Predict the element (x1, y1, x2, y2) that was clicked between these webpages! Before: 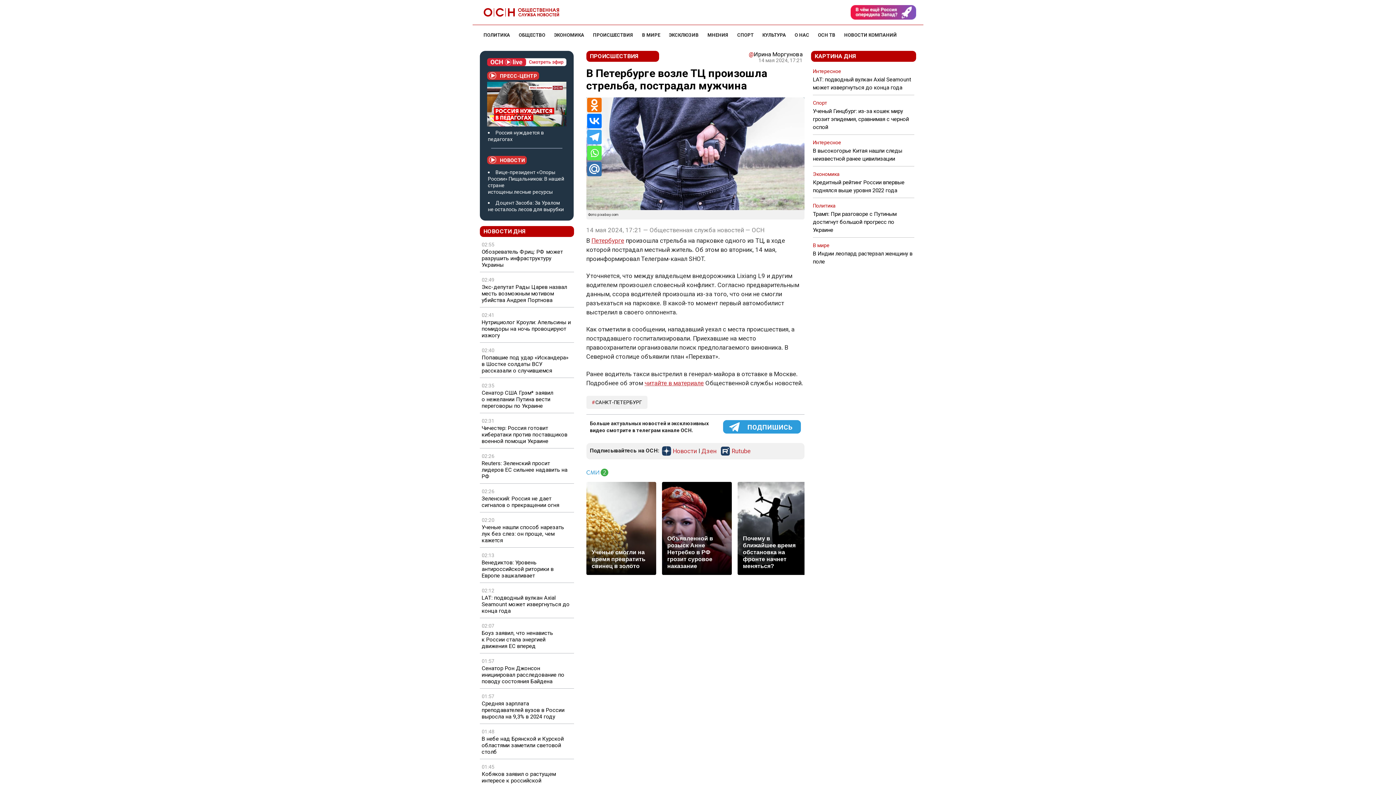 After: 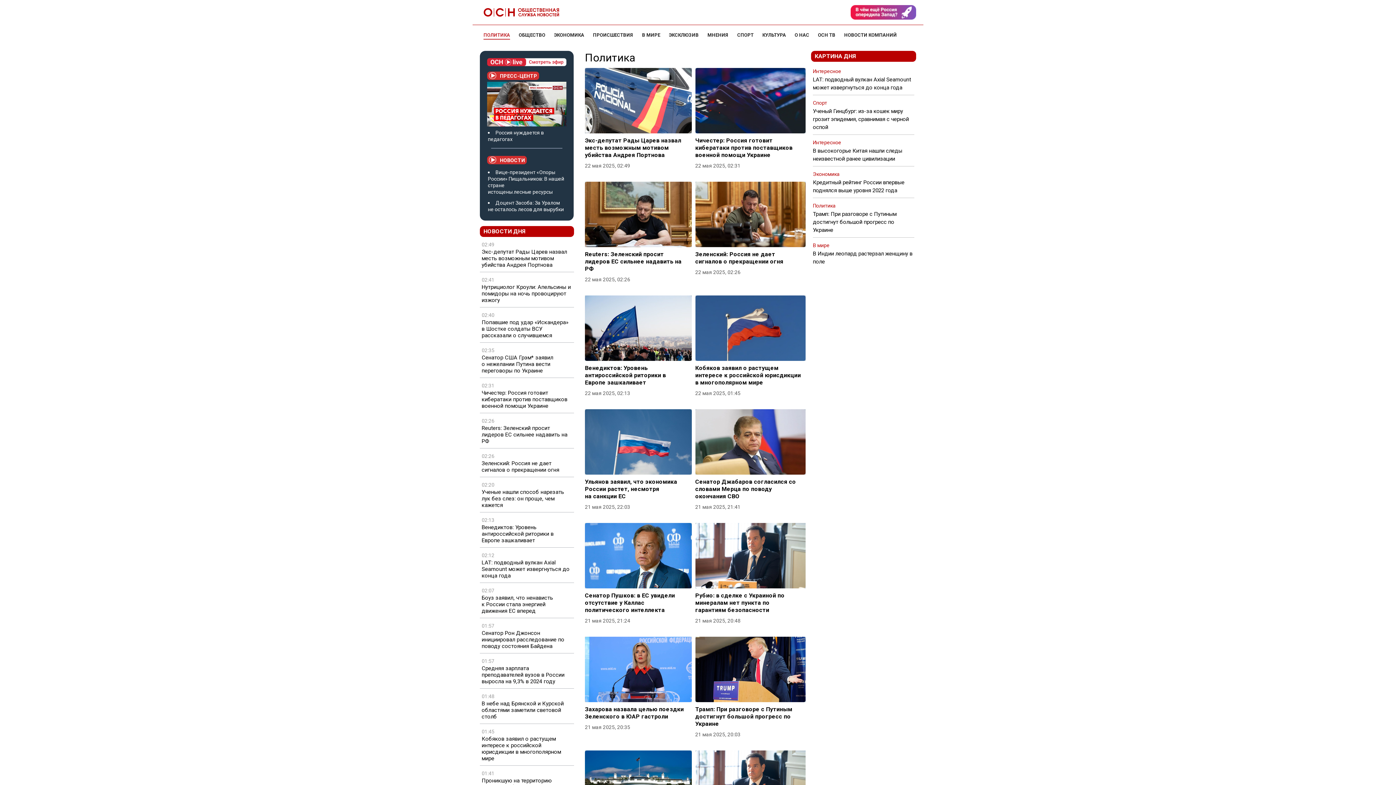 Action: label: ПОЛИТИКА bbox: (483, 32, 510, 37)